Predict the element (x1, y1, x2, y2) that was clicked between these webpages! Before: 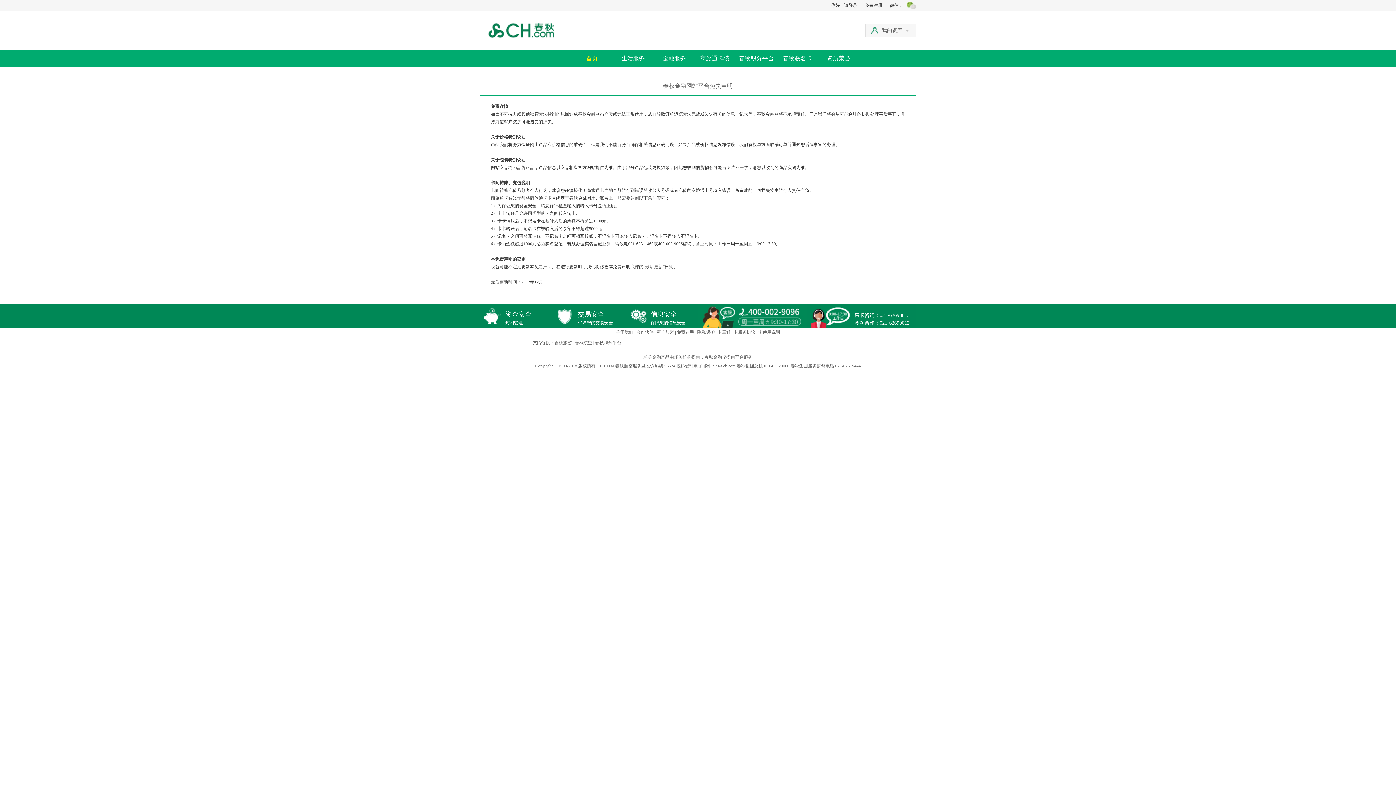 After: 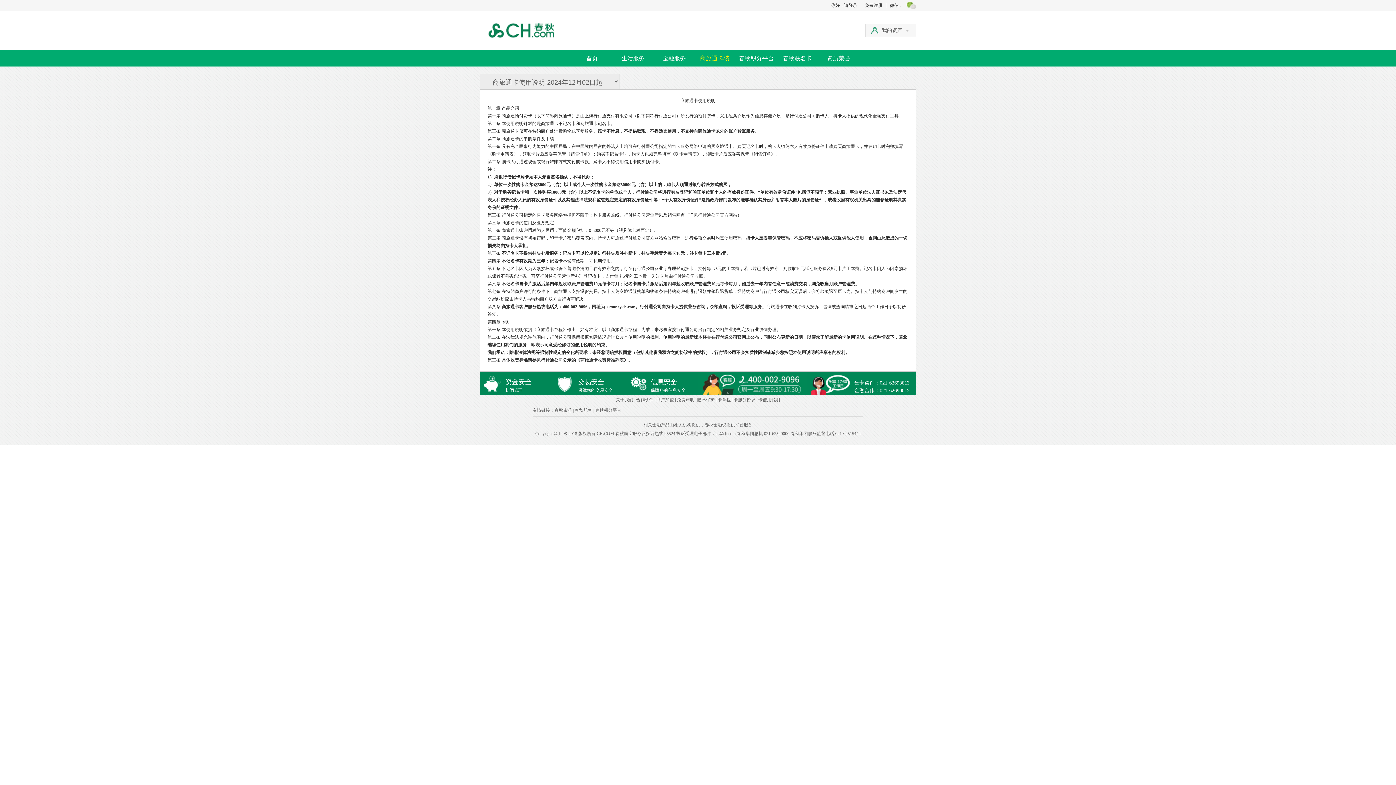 Action: bbox: (758, 329, 780, 334) label: 卡使用说明